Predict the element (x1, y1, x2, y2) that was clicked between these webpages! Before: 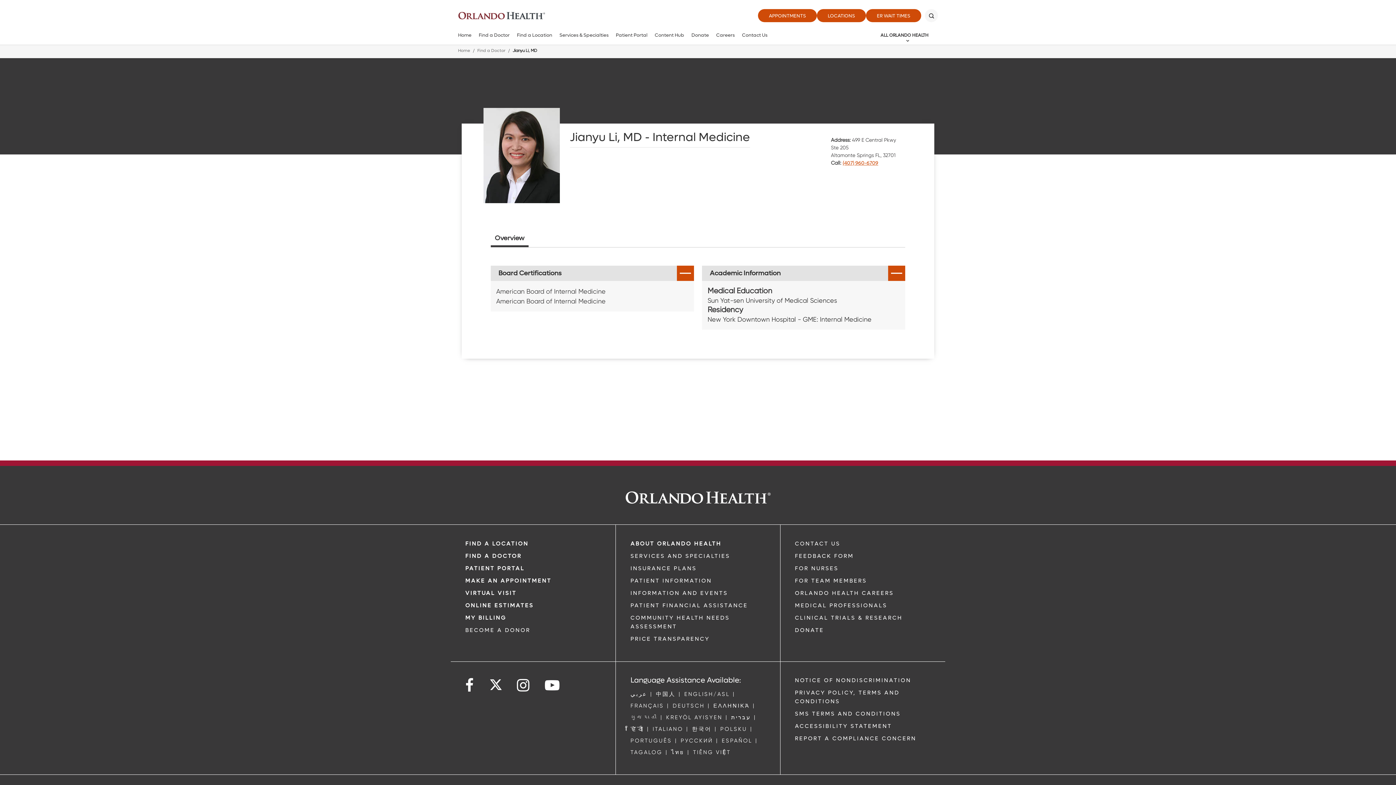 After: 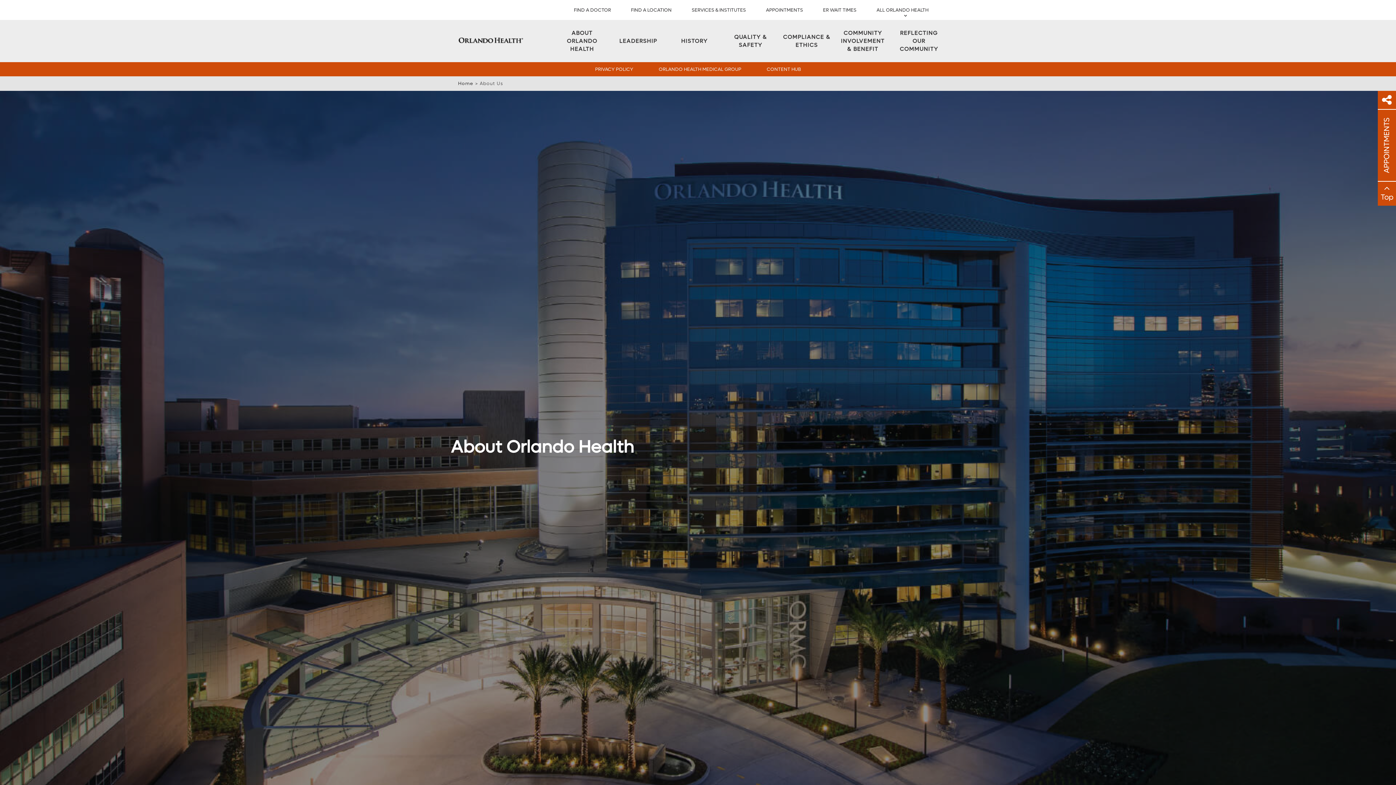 Action: label: ABOUT ORLANDO HEALTH bbox: (630, 540, 721, 547)